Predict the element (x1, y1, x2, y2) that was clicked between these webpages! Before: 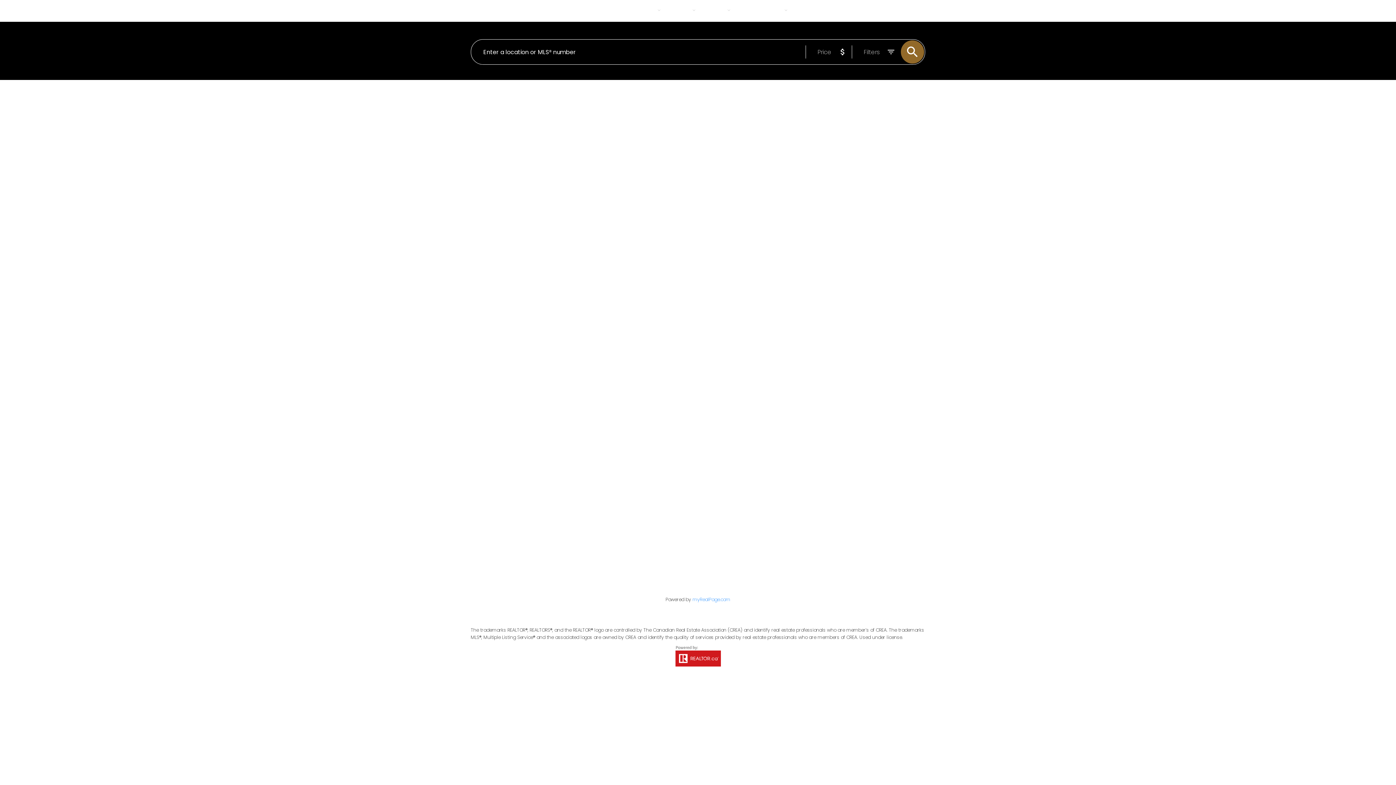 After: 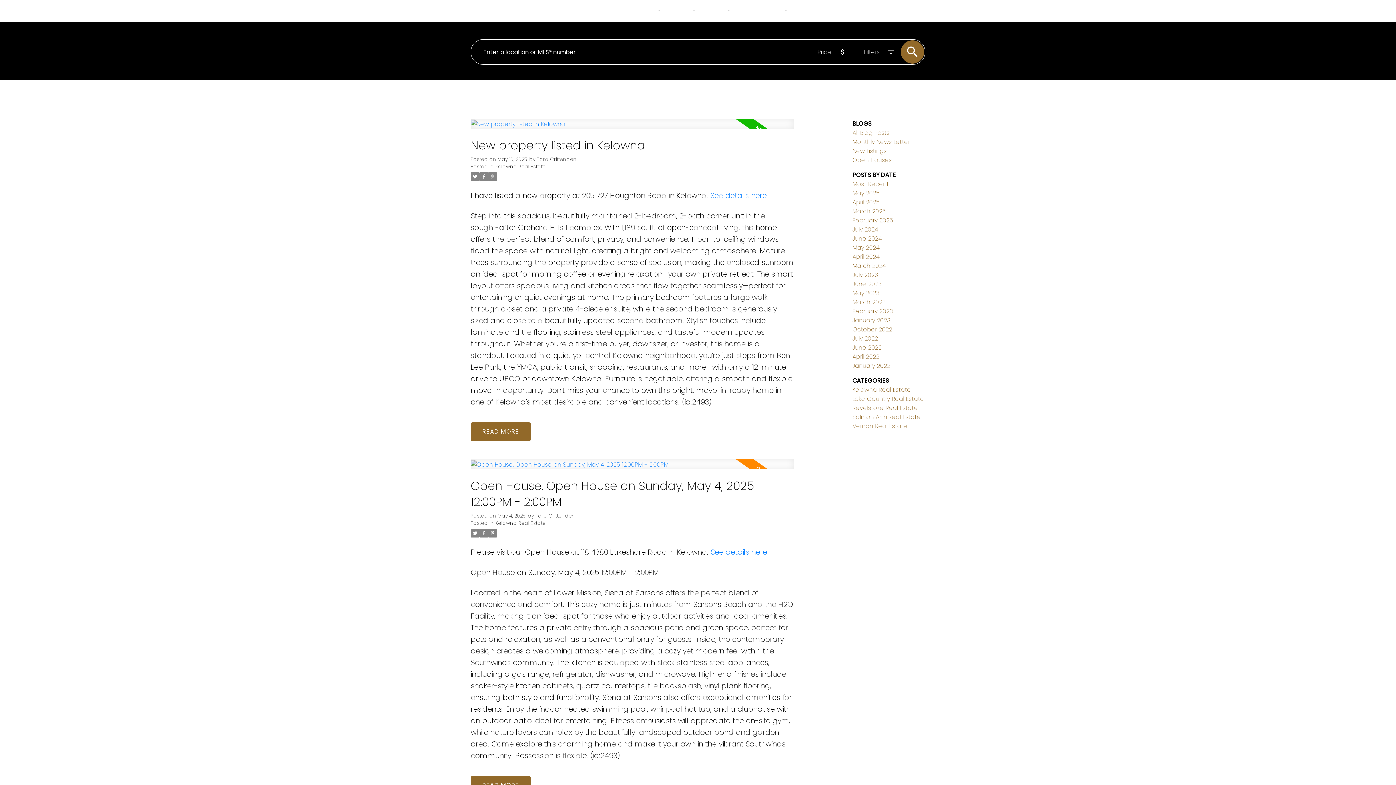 Action: label: BLOG bbox: (741, 6, 756, 15)